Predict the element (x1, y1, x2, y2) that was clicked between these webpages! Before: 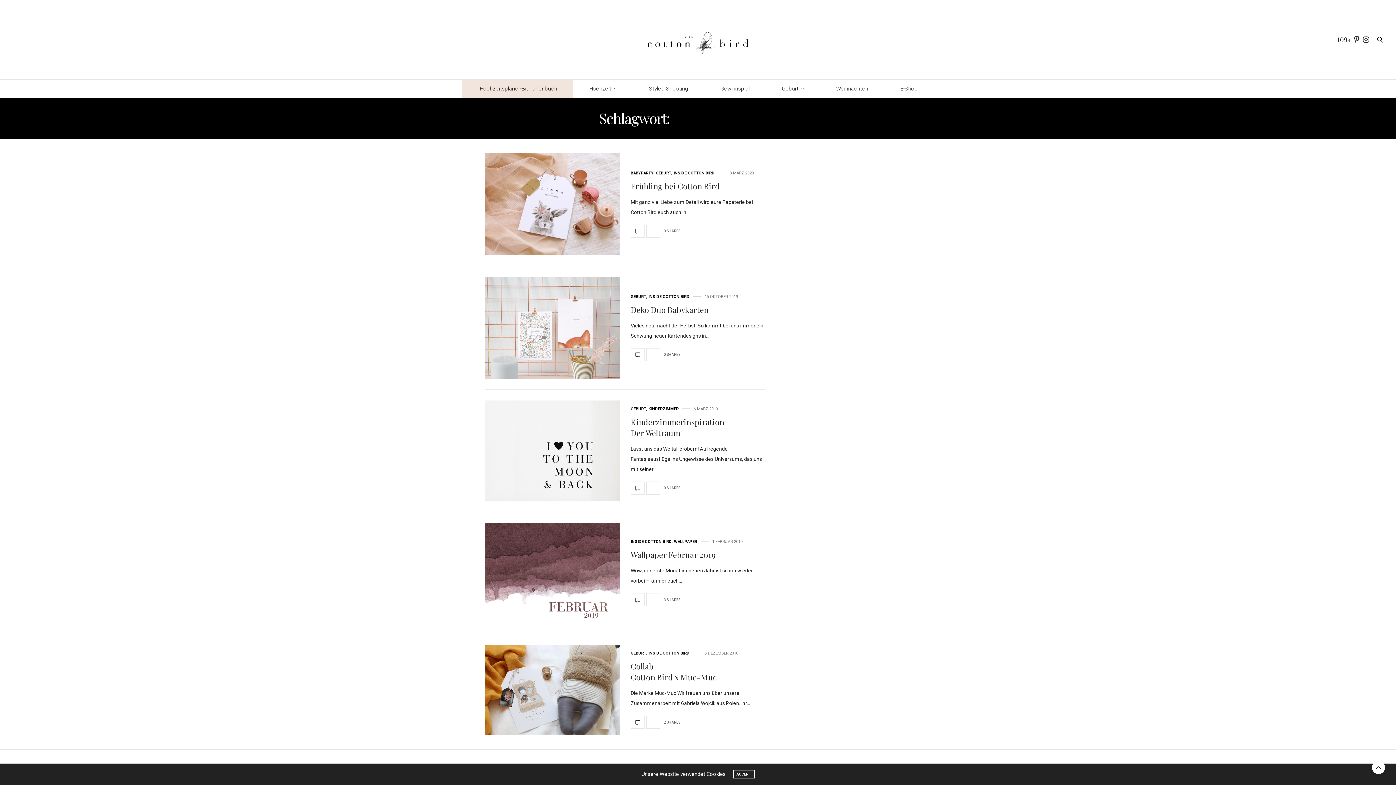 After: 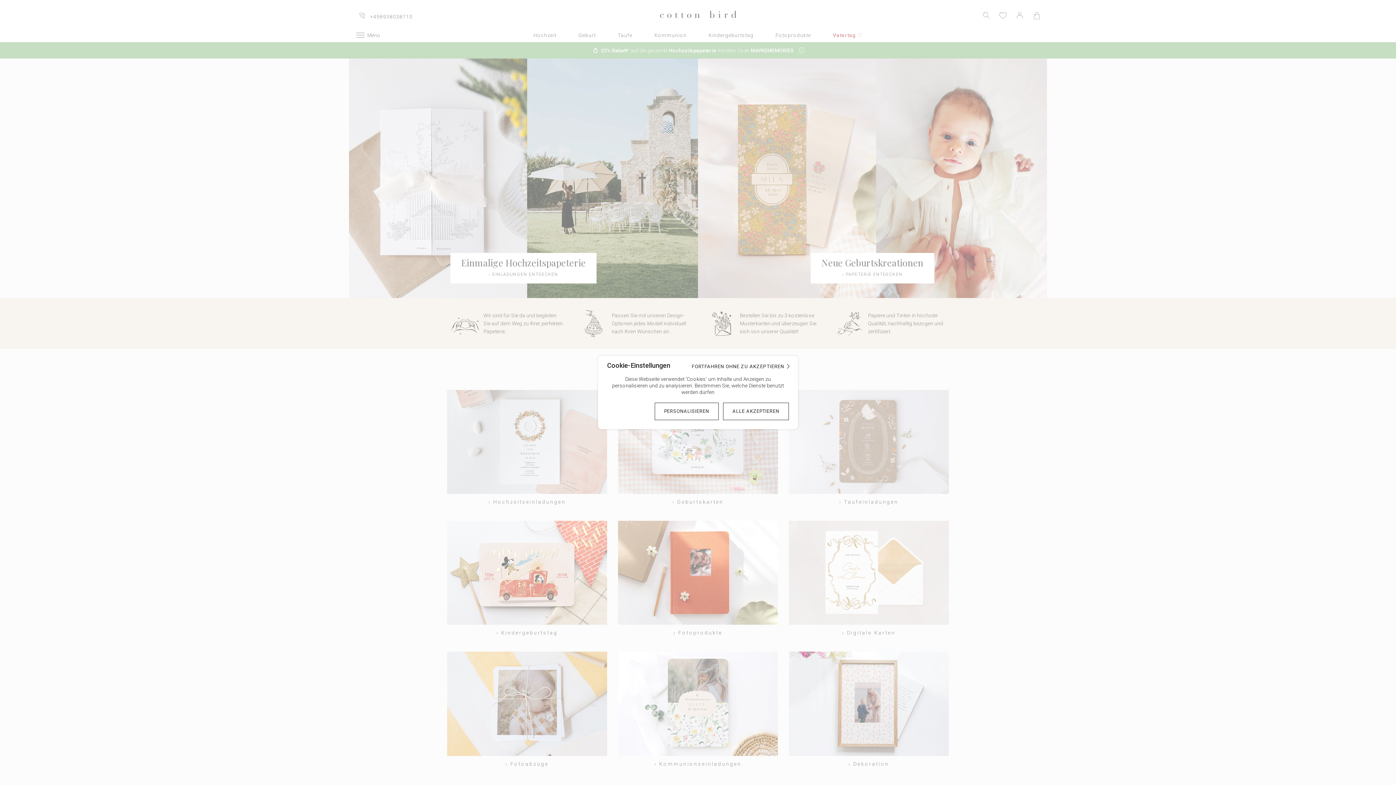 Action: bbox: (900, 79, 917, 97) label: E-Shop